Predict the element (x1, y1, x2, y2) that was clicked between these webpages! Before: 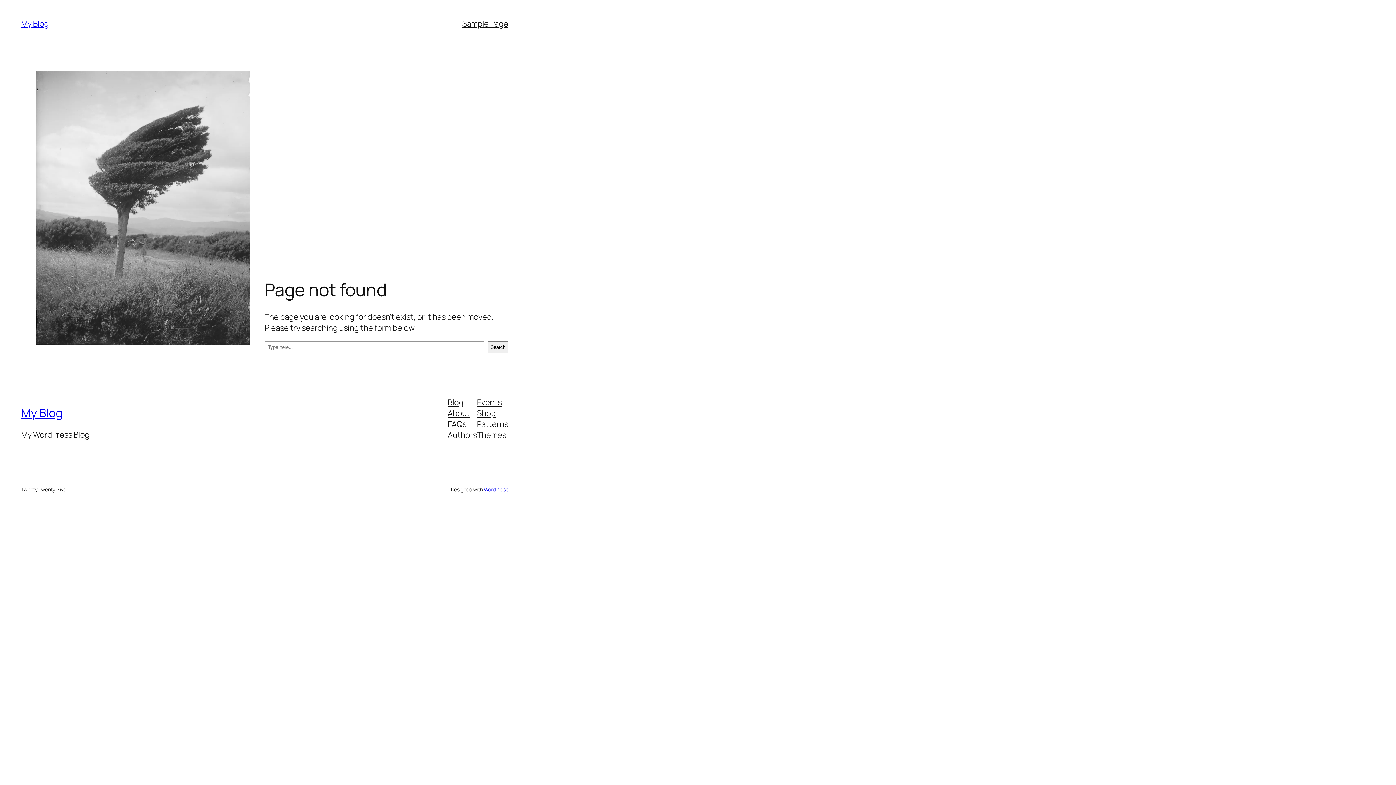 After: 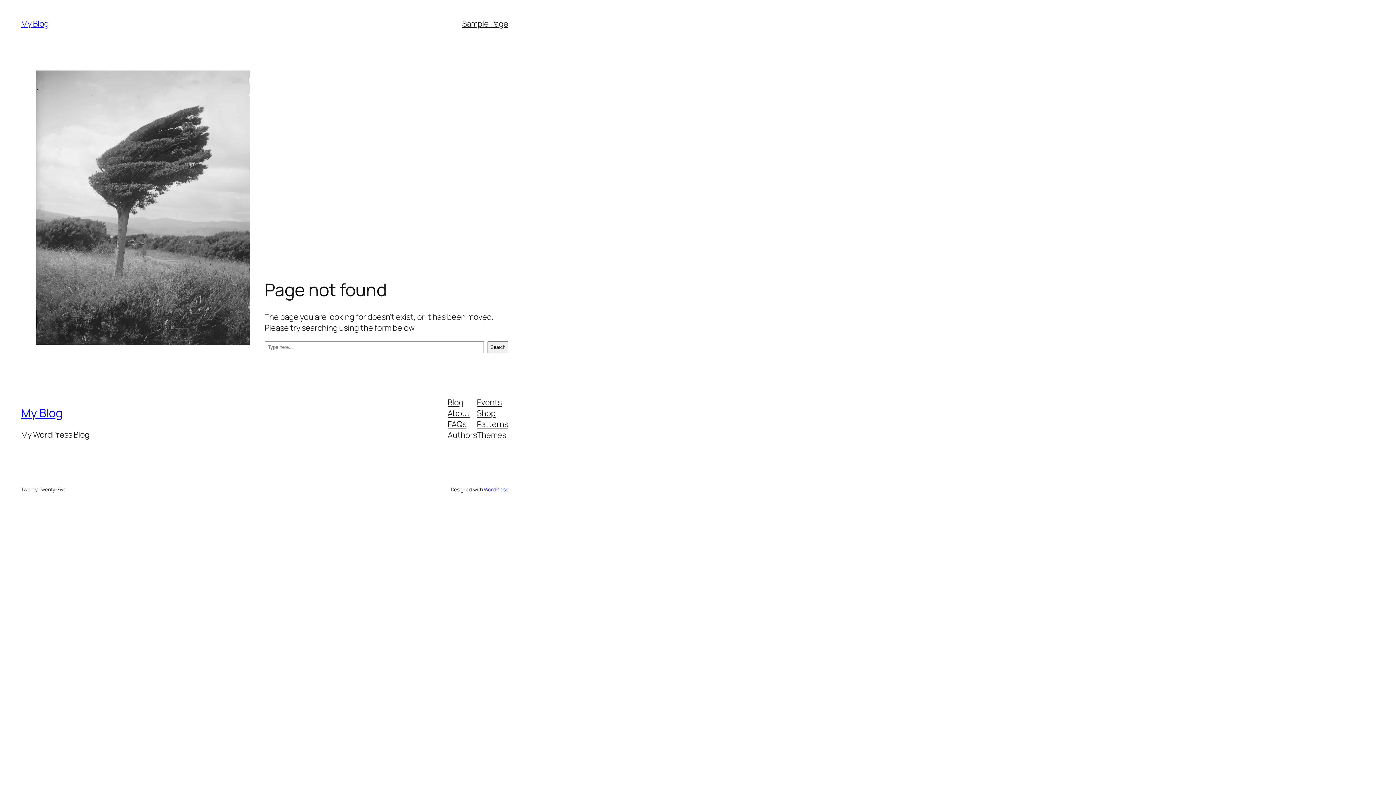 Action: bbox: (477, 418, 508, 429) label: Patterns